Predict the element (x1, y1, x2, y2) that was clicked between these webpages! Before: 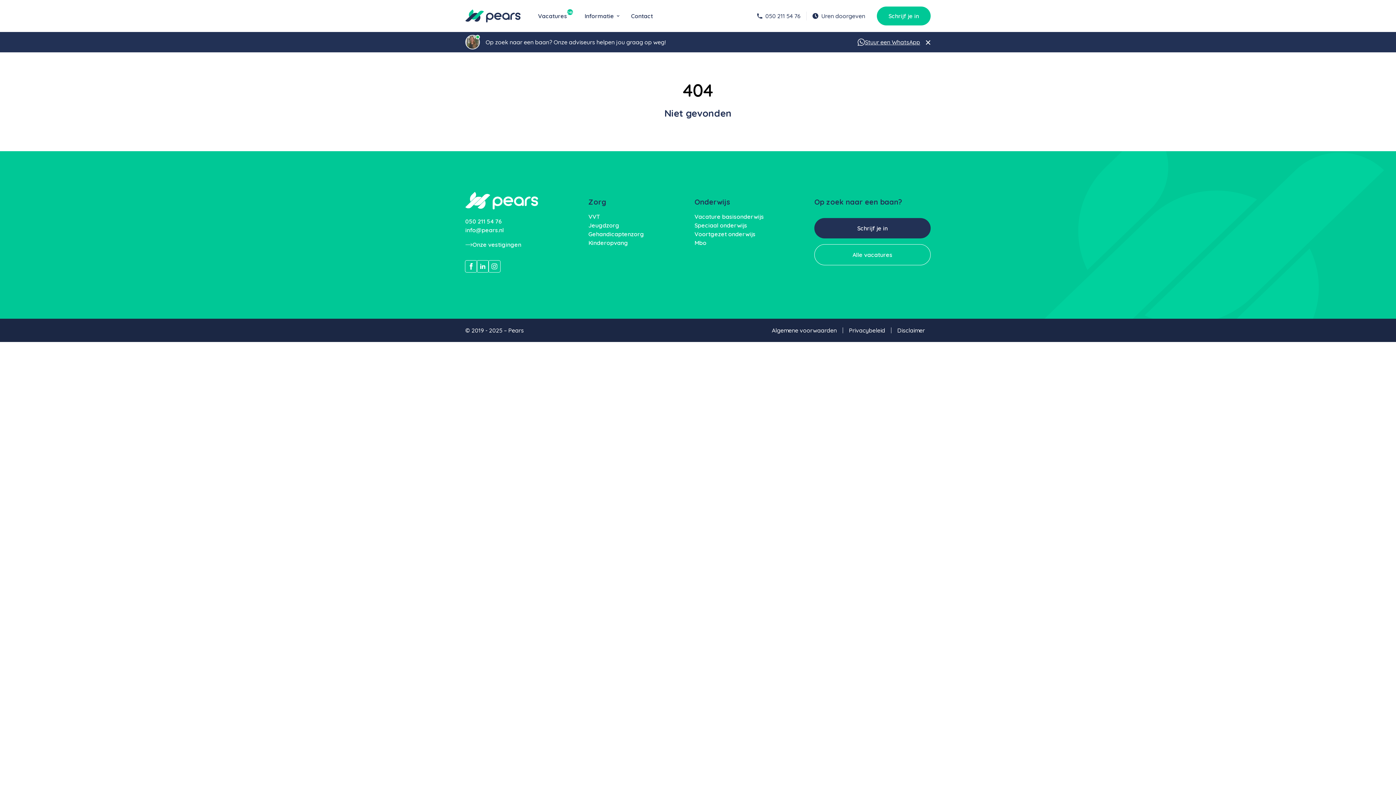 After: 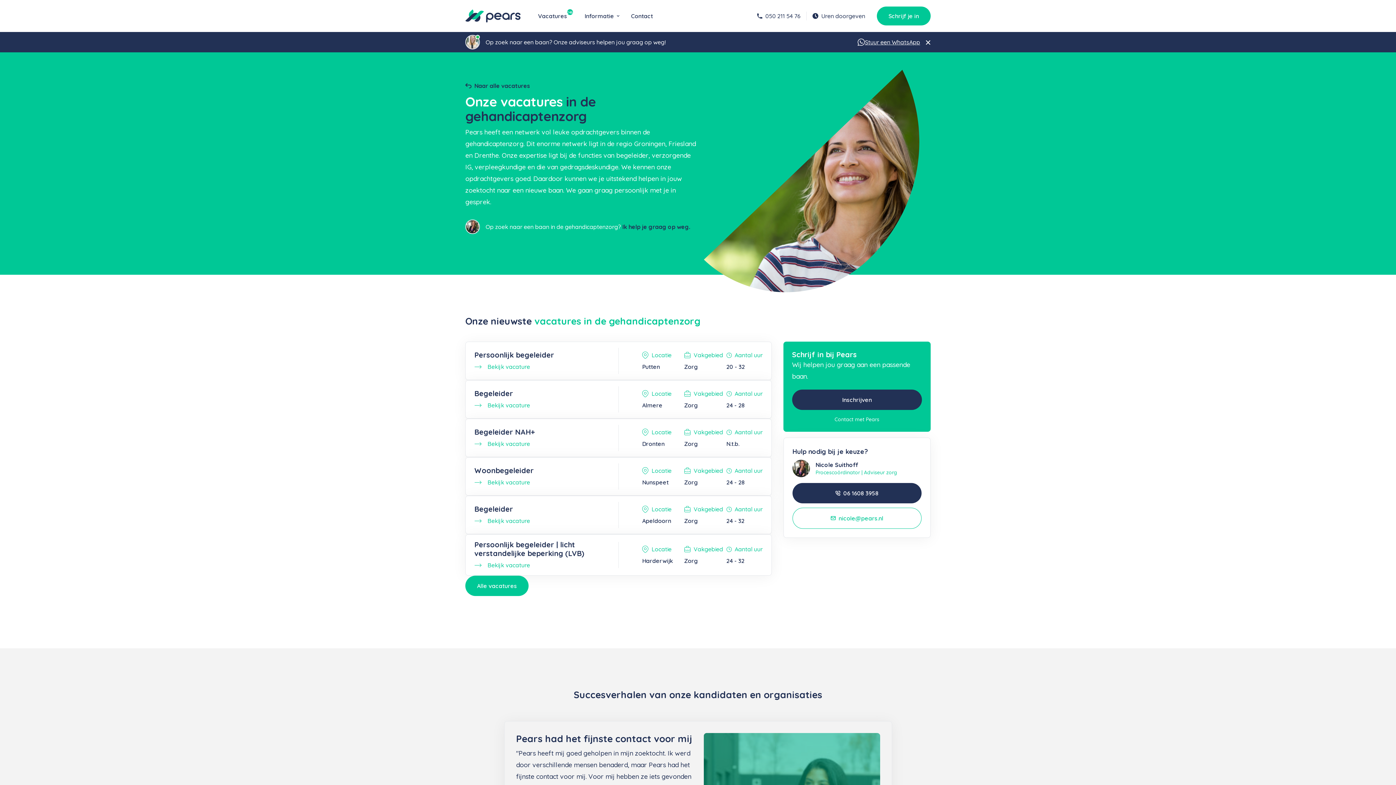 Action: bbox: (588, 229, 644, 238) label: Gehandicaptenzorg